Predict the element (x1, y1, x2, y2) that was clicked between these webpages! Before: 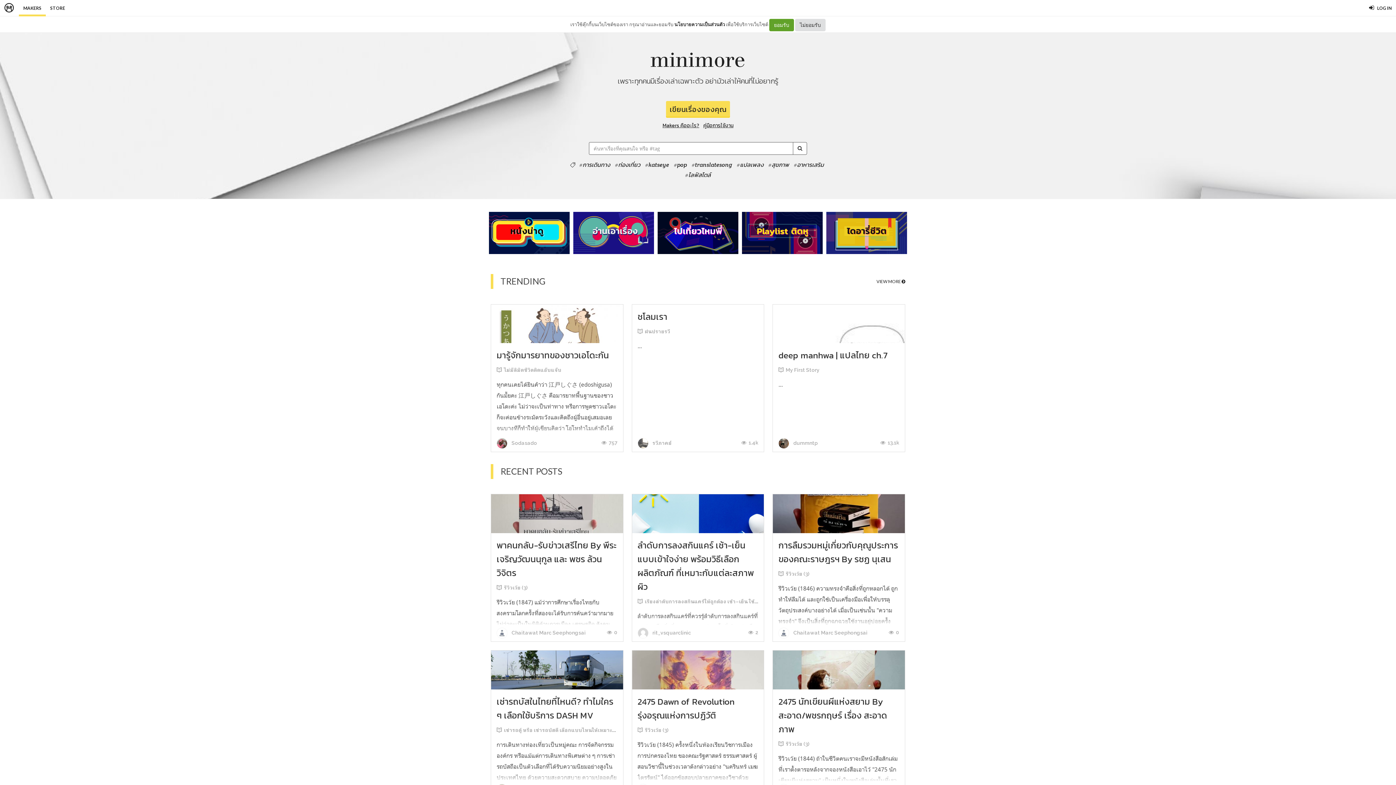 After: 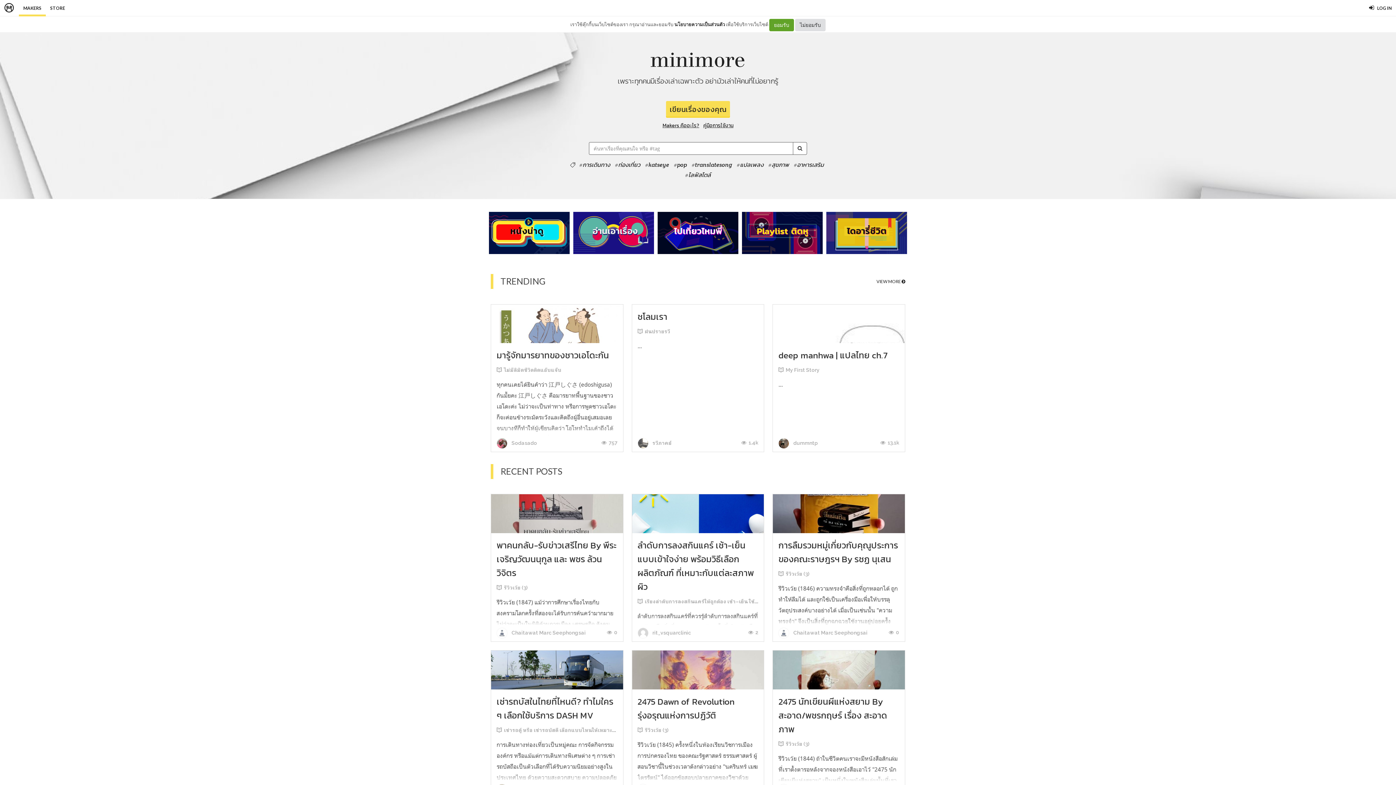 Action: bbox: (18, 0, 45, 16) label: MAKERS